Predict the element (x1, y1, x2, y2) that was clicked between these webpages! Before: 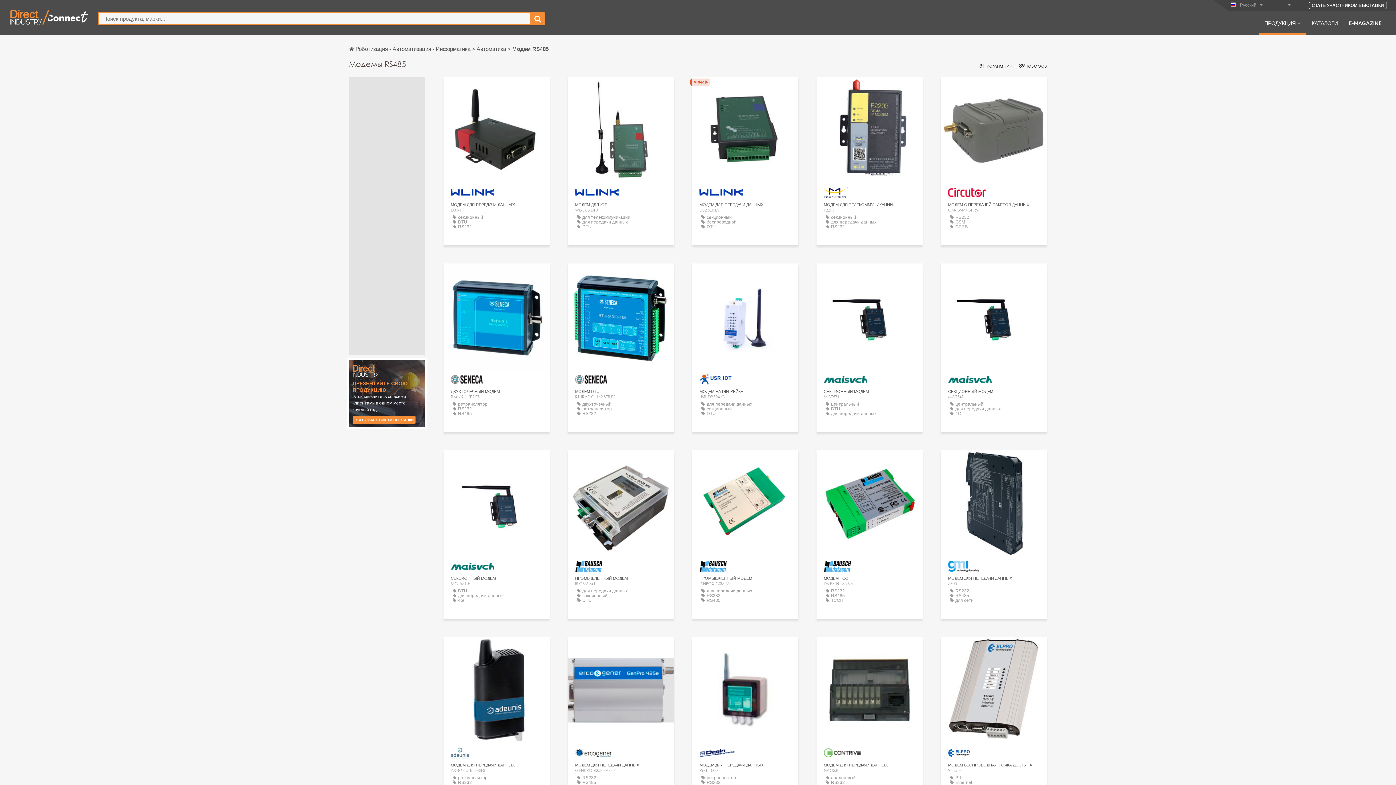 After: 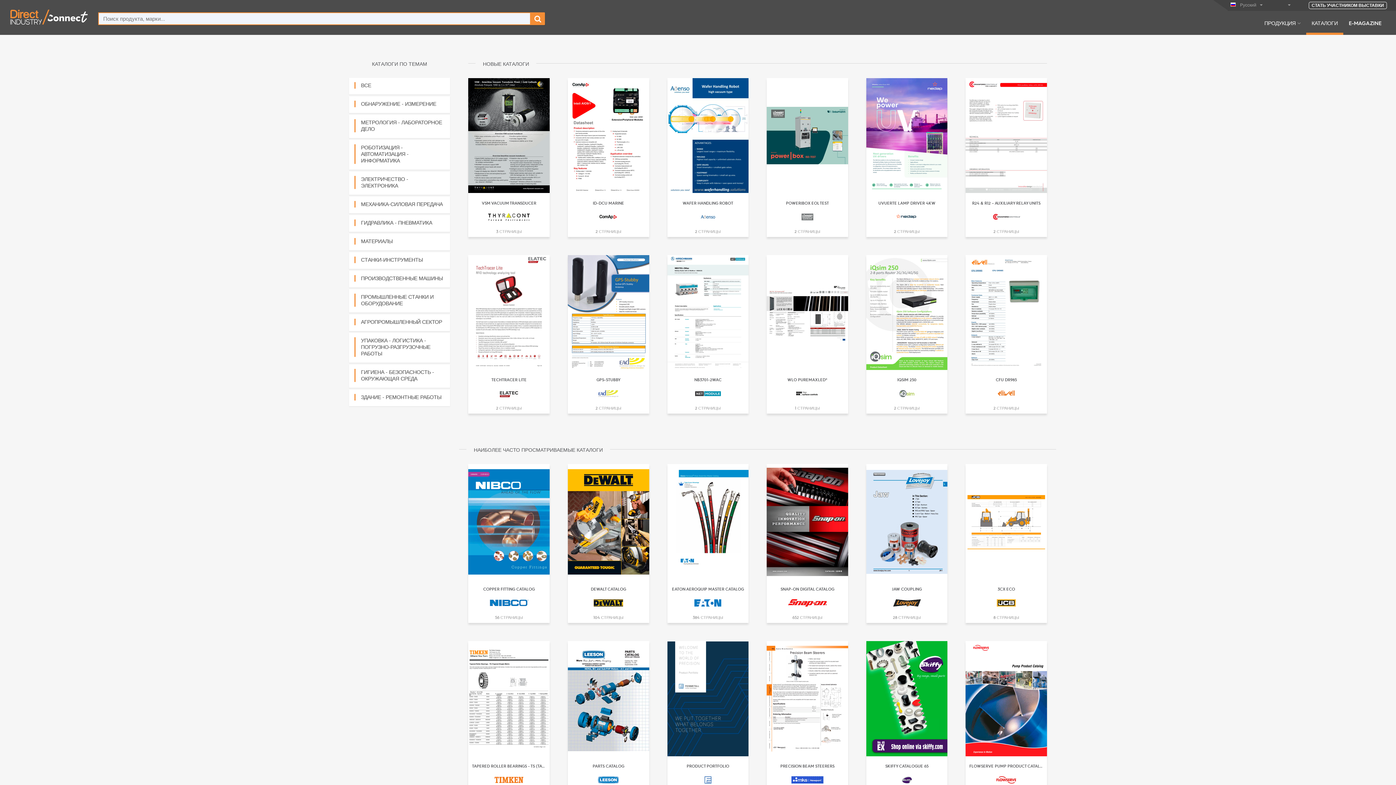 Action: label: КАТАЛОГИ bbox: (1306, 19, 1343, 34)